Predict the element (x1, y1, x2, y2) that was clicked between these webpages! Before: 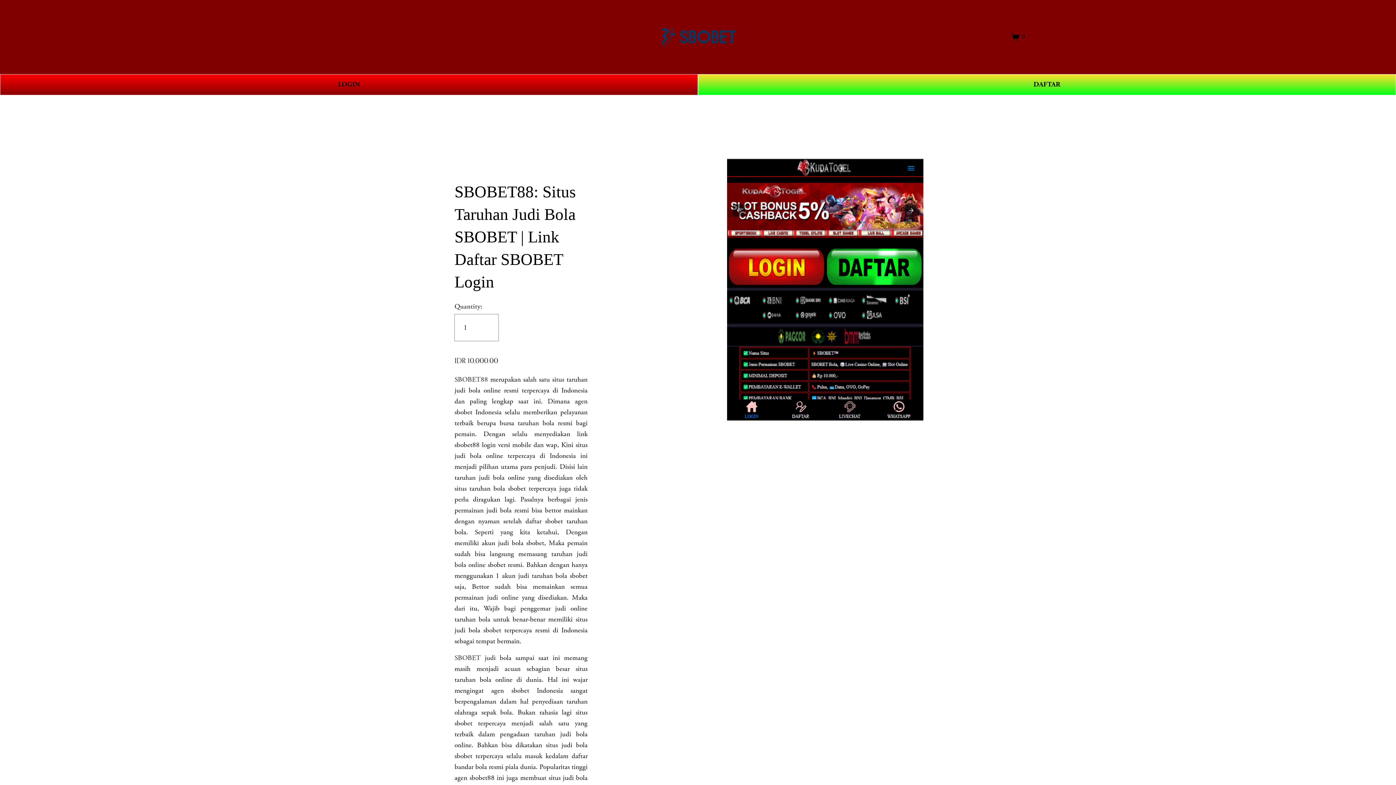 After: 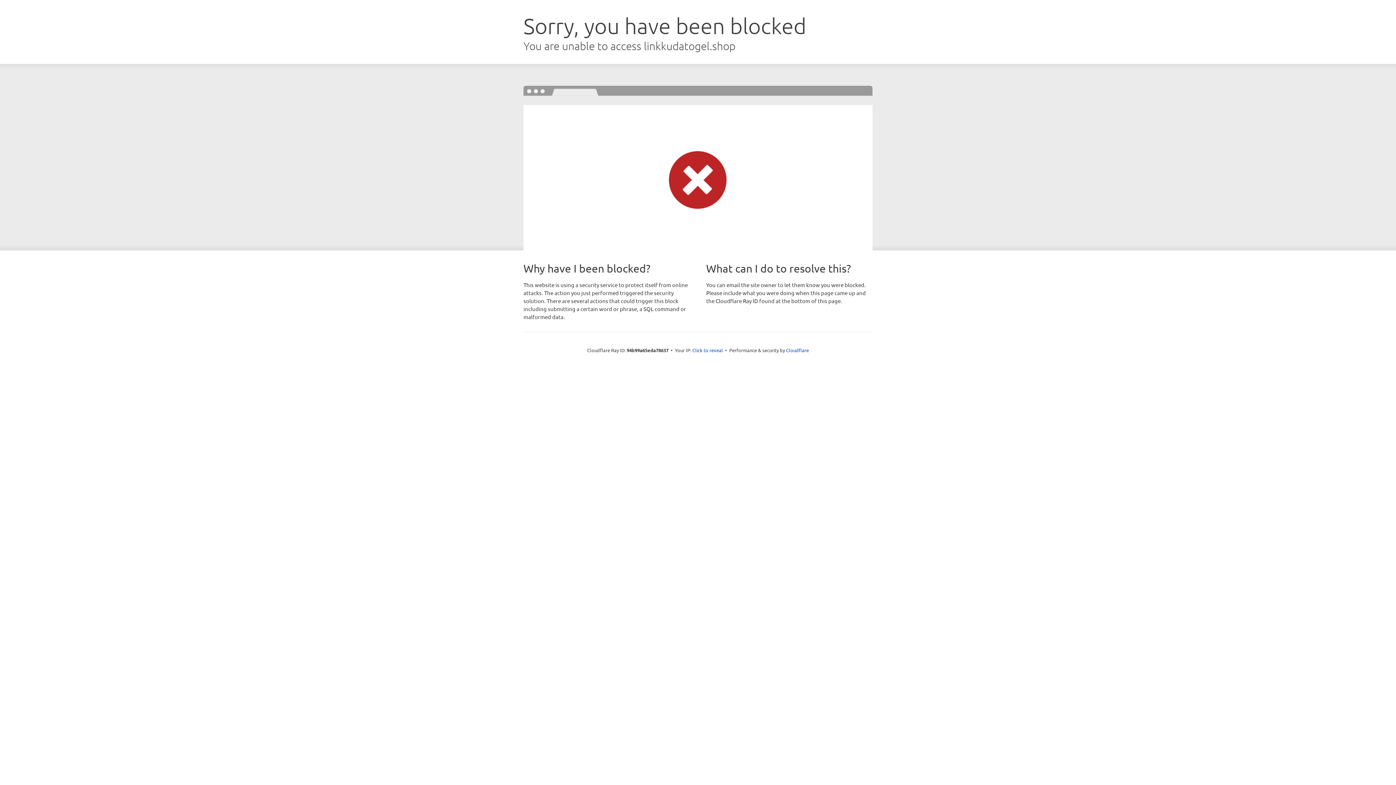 Action: label: DAFTAR bbox: (698, 74, 1396, 95)